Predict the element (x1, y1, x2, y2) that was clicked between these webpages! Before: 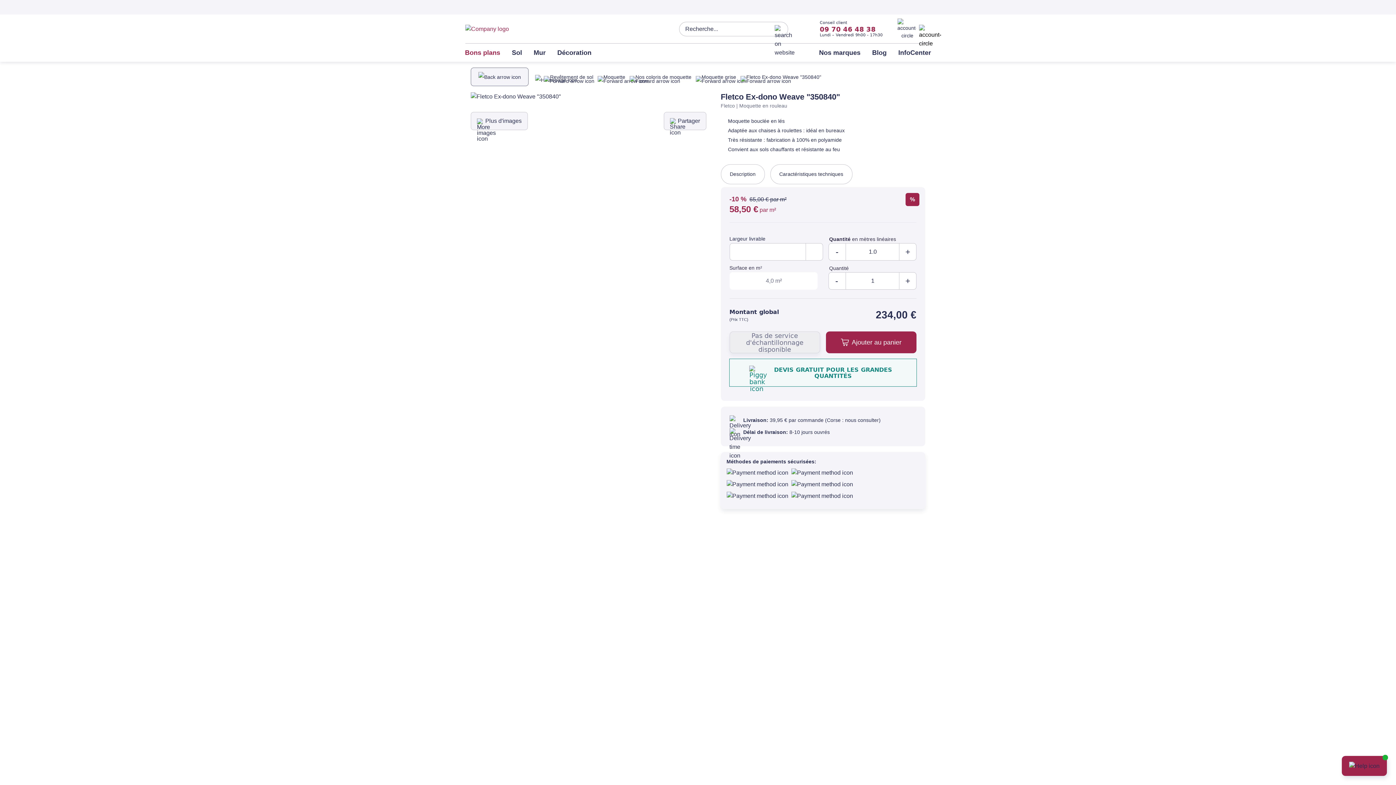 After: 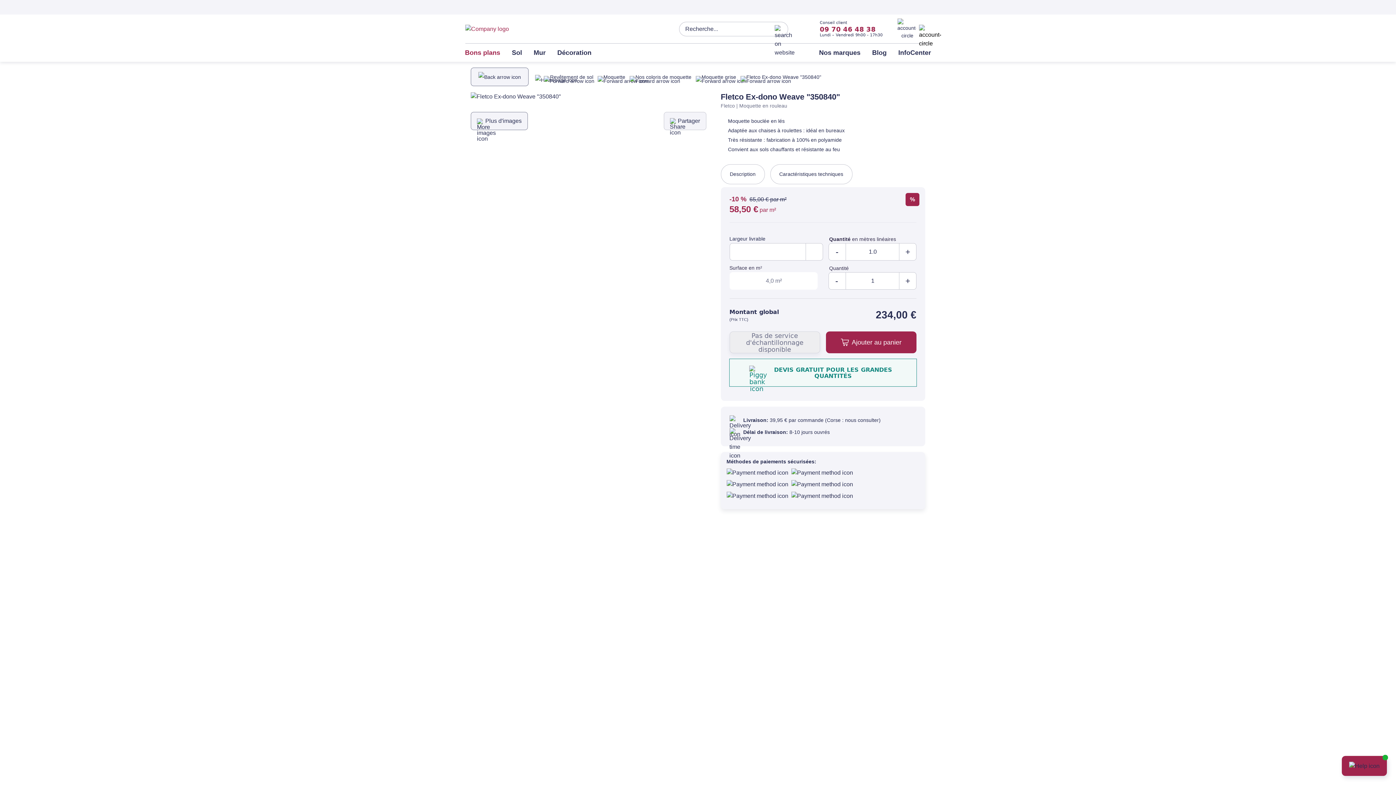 Action: label: Plus d'images bbox: (470, 112, 528, 130)